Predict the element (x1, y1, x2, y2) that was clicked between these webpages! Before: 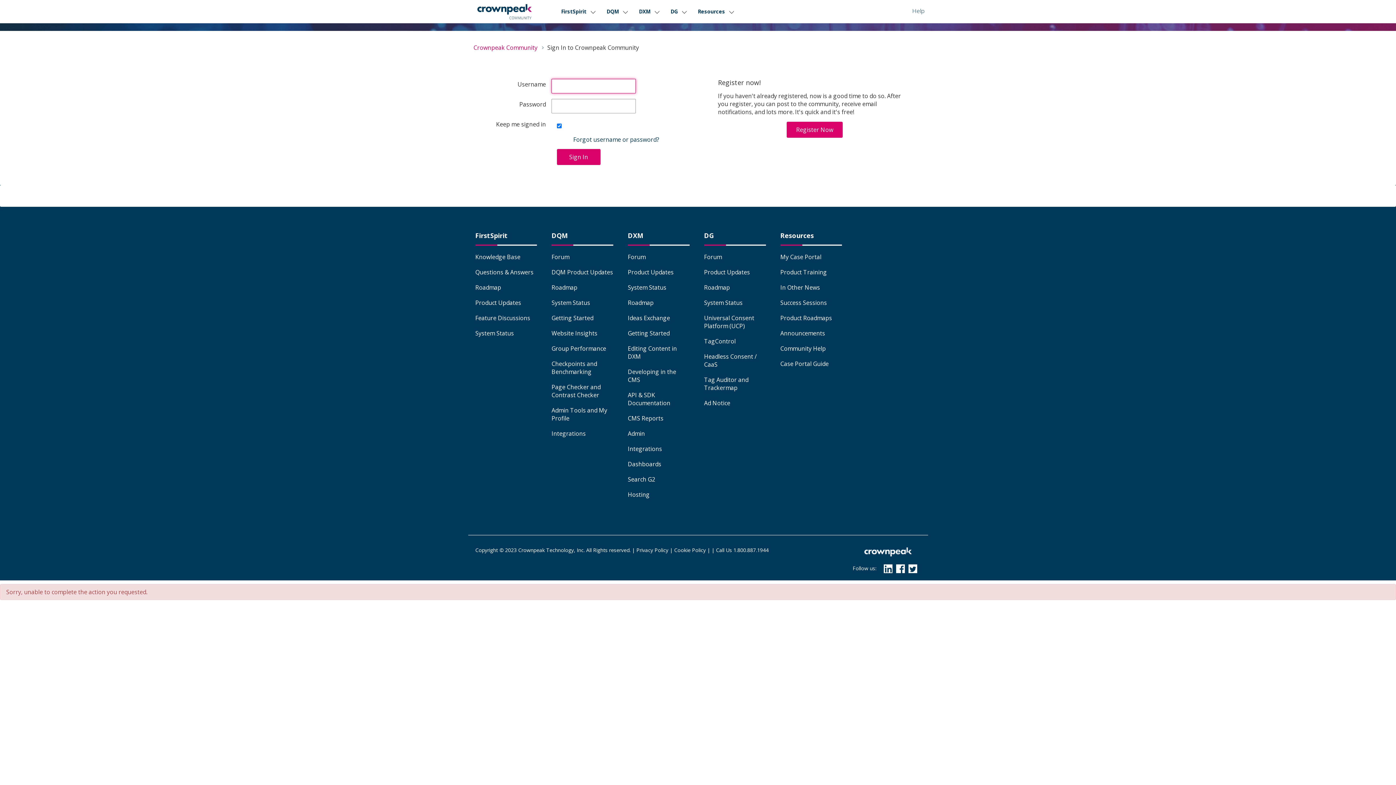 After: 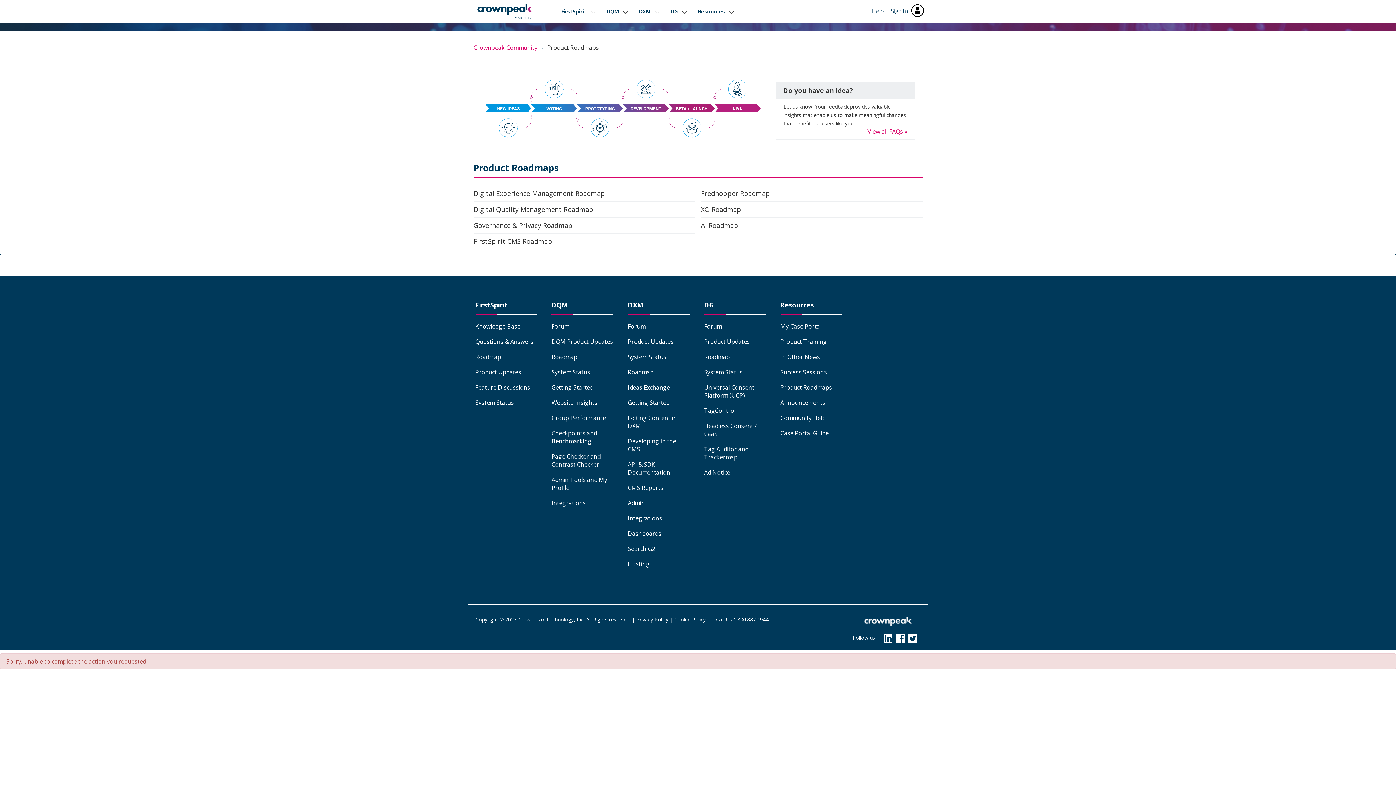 Action: bbox: (780, 314, 832, 322) label: Product Roadmaps